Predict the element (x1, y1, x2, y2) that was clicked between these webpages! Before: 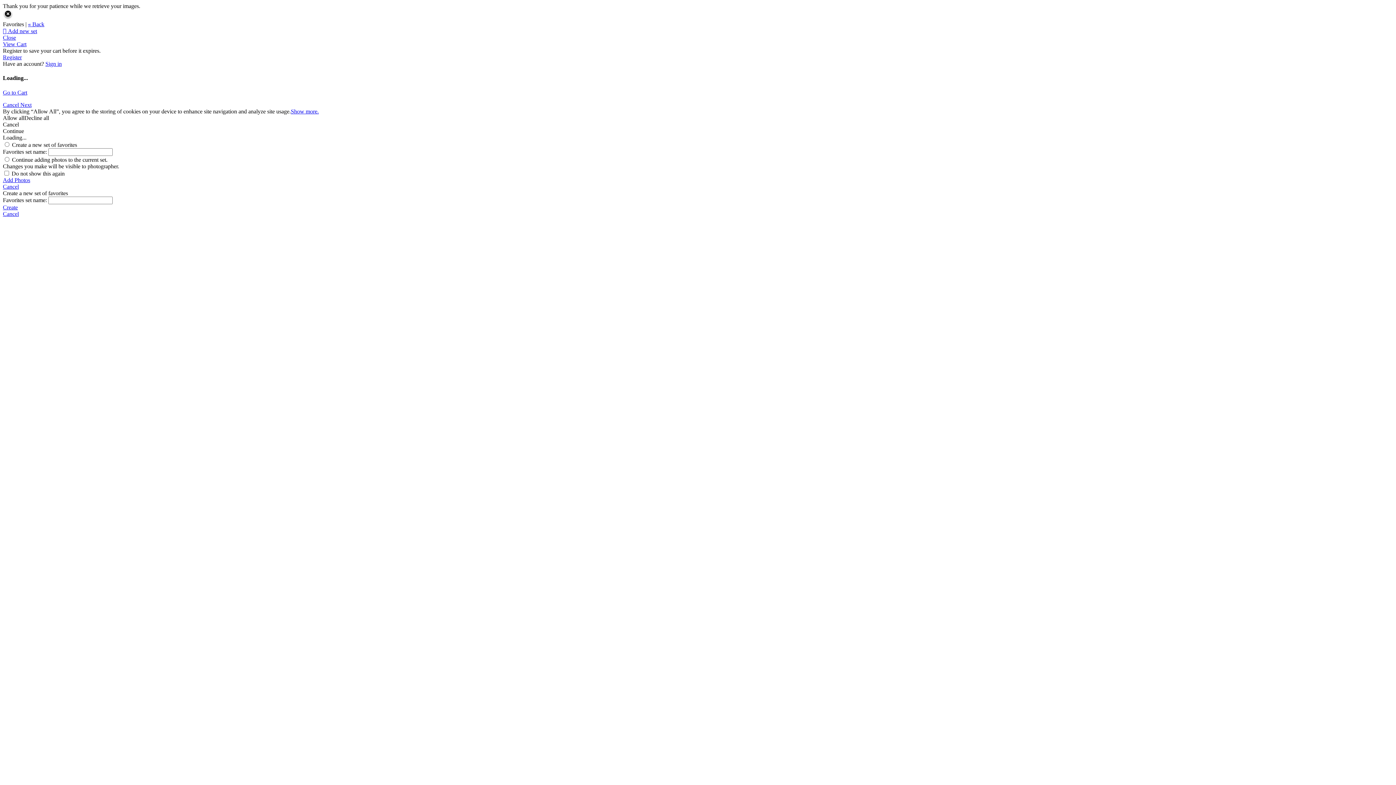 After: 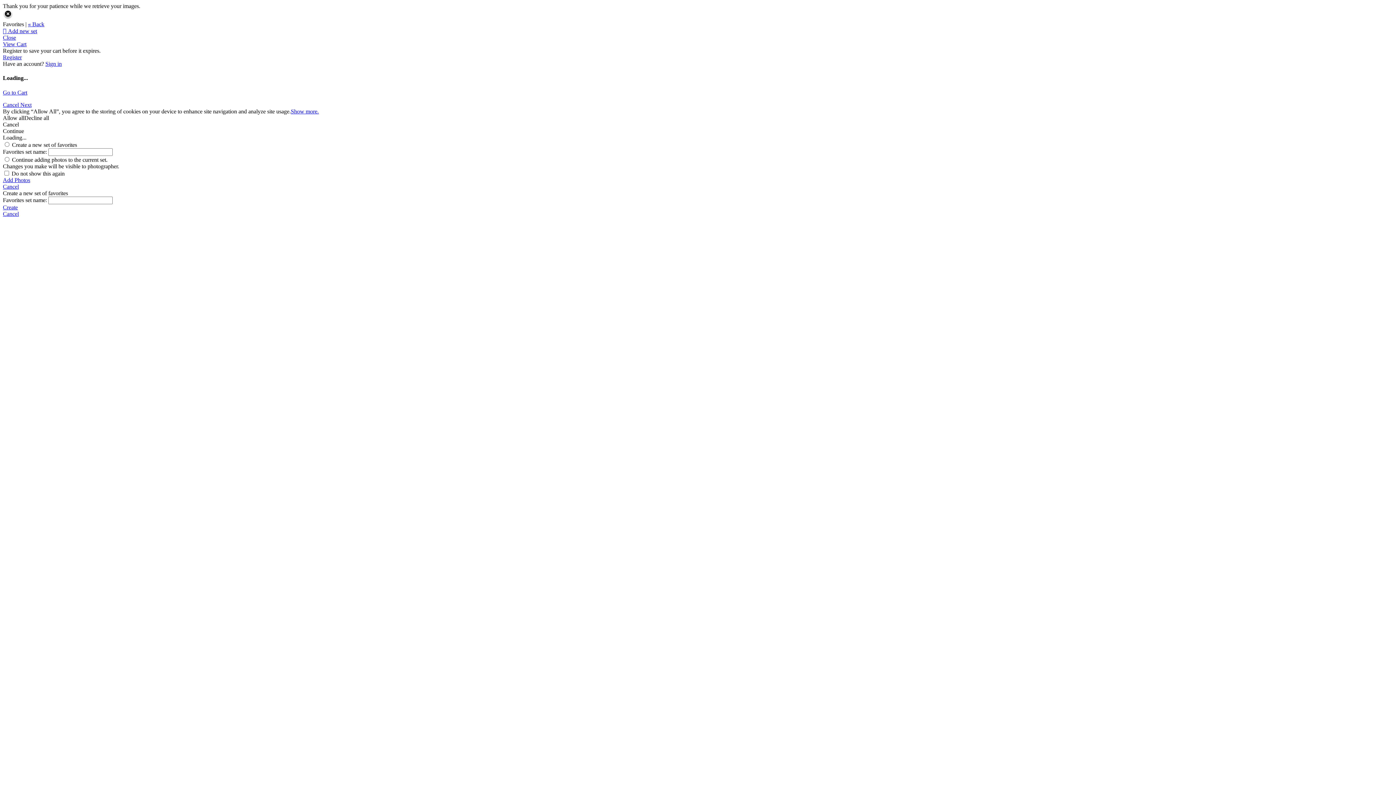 Action: bbox: (2, 34, 16, 40) label: Close